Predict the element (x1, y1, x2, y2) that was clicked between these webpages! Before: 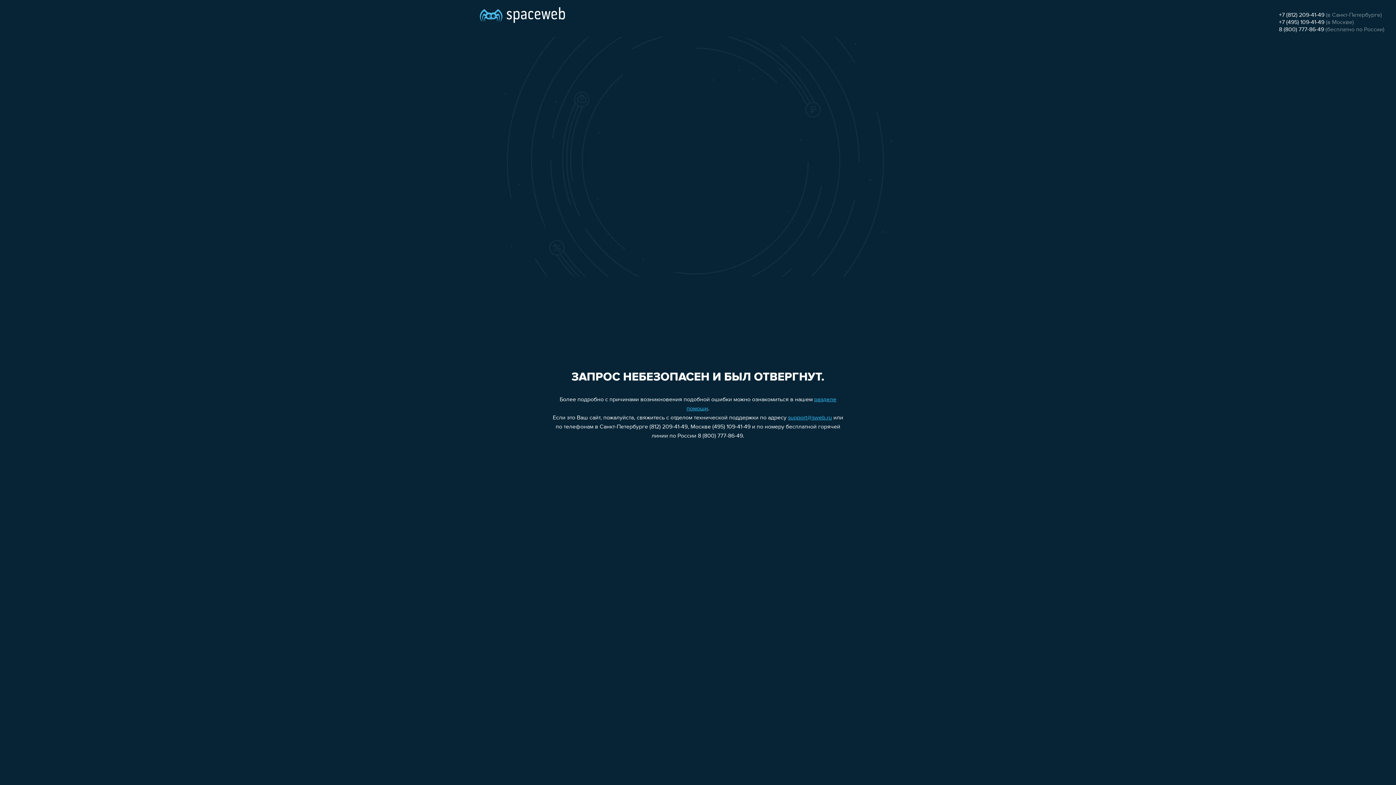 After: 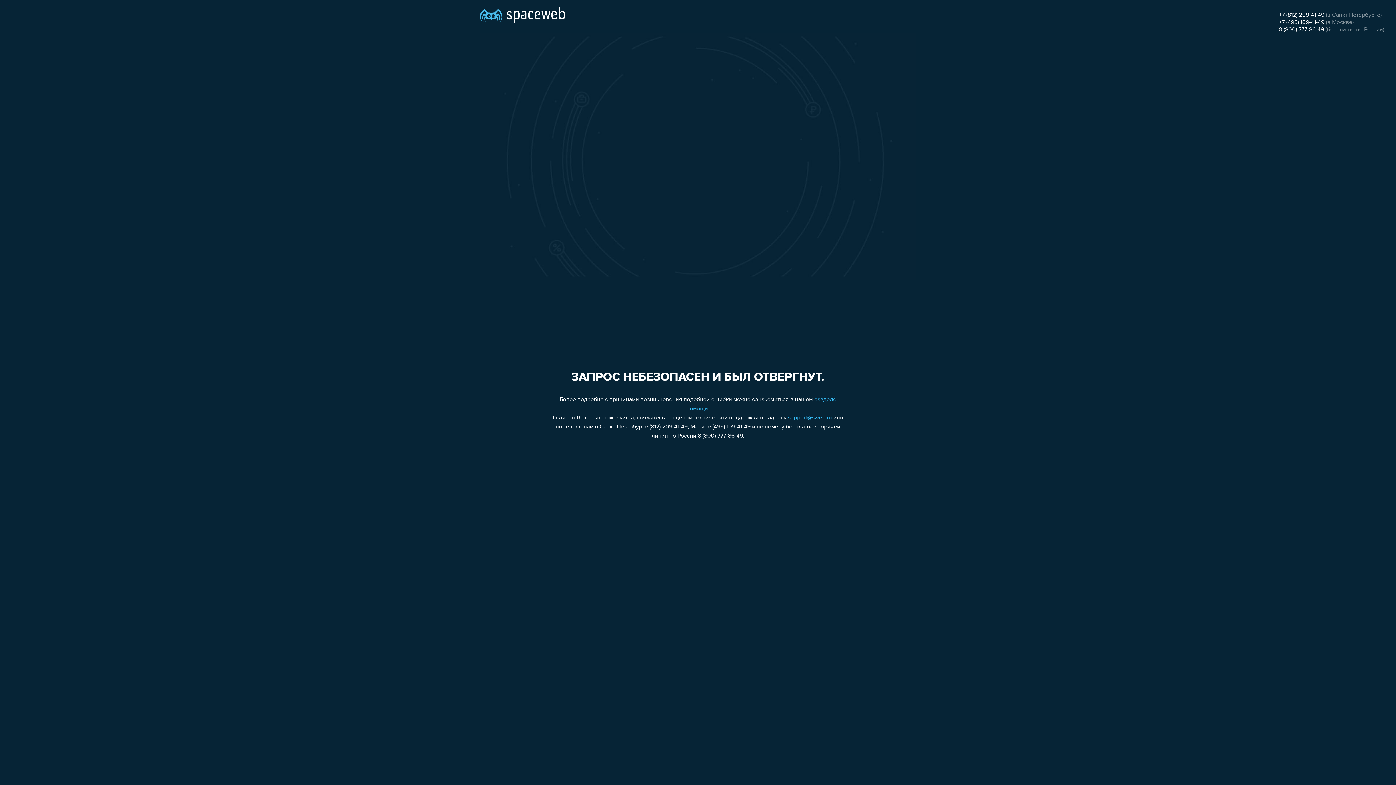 Action: label: +7 (495) 109-41-49 bbox: (1279, 19, 1324, 25)